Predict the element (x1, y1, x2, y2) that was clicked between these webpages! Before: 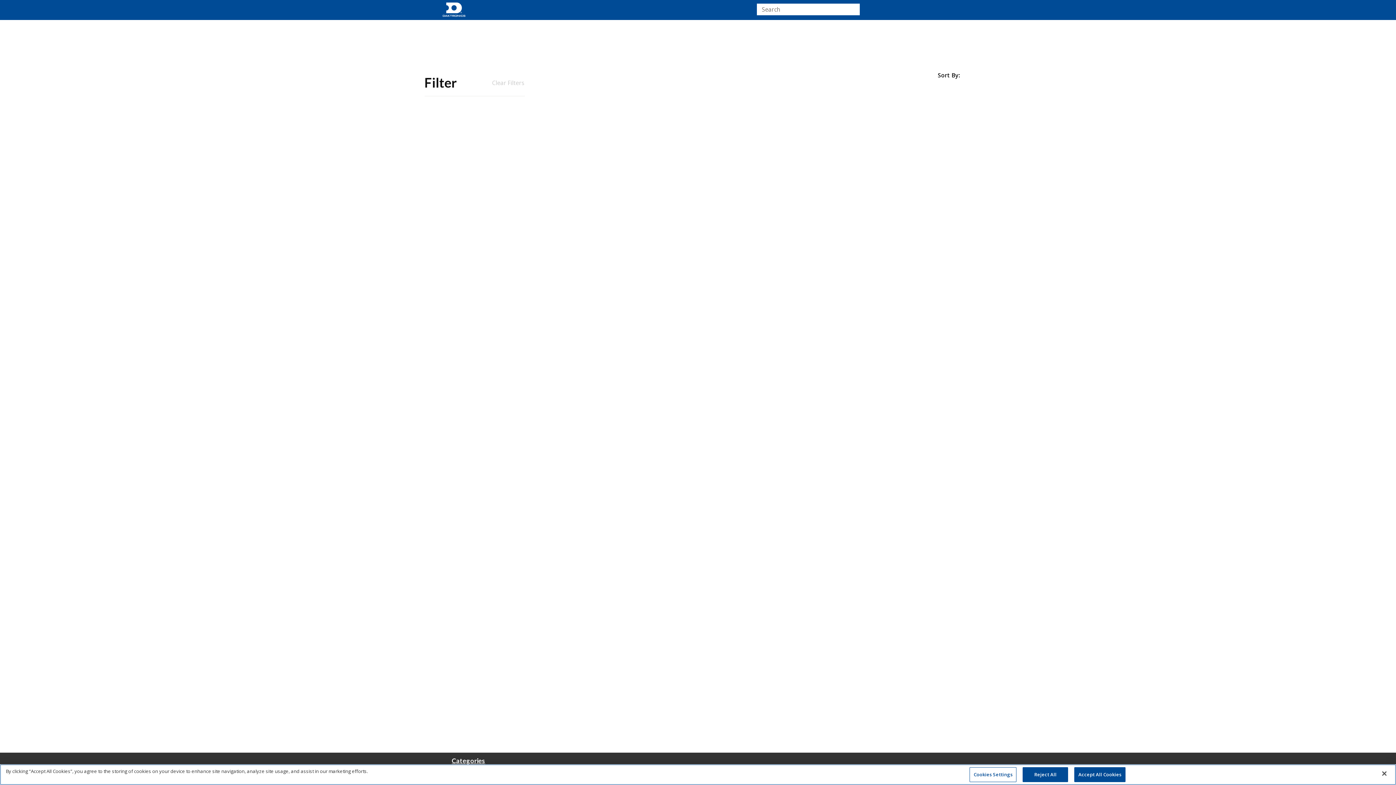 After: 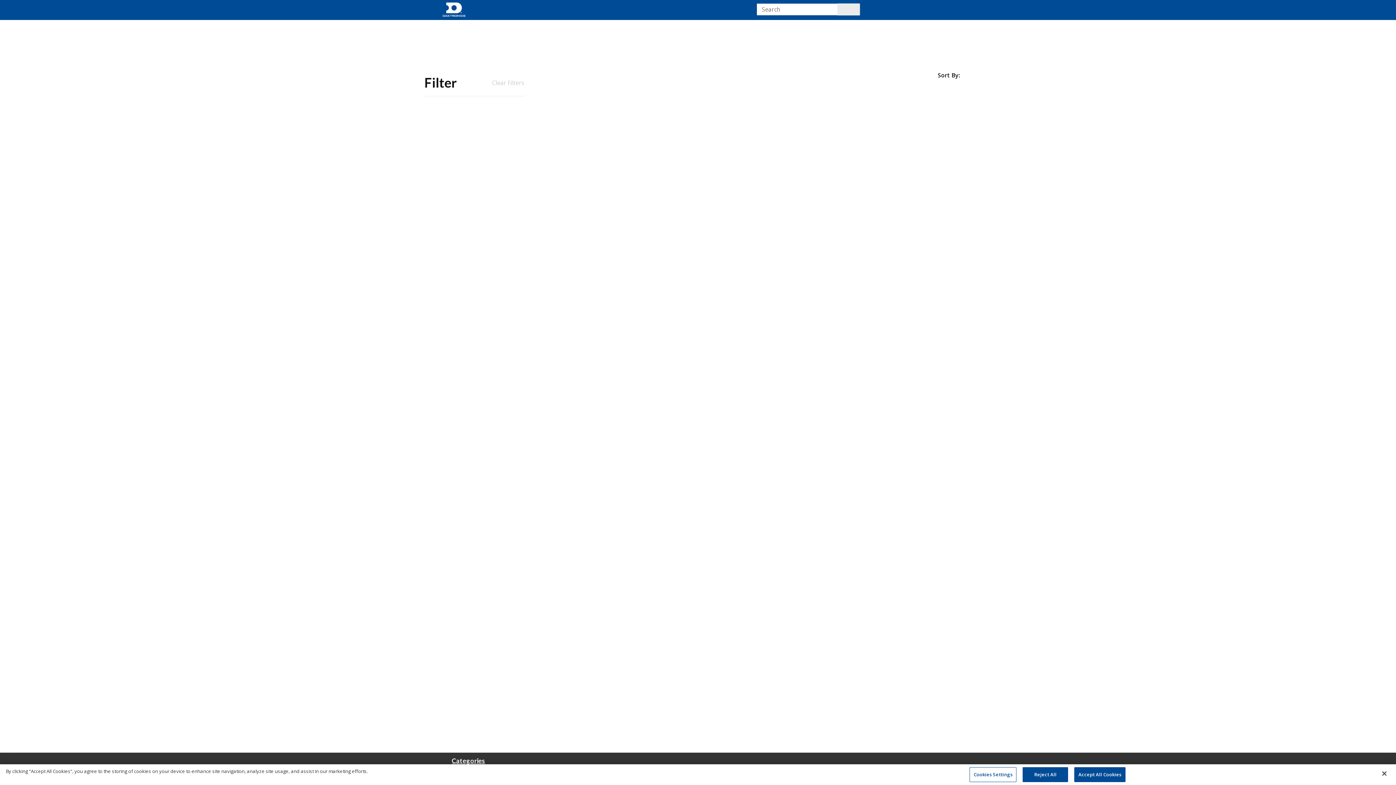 Action: bbox: (837, 3, 859, 15) label: Search